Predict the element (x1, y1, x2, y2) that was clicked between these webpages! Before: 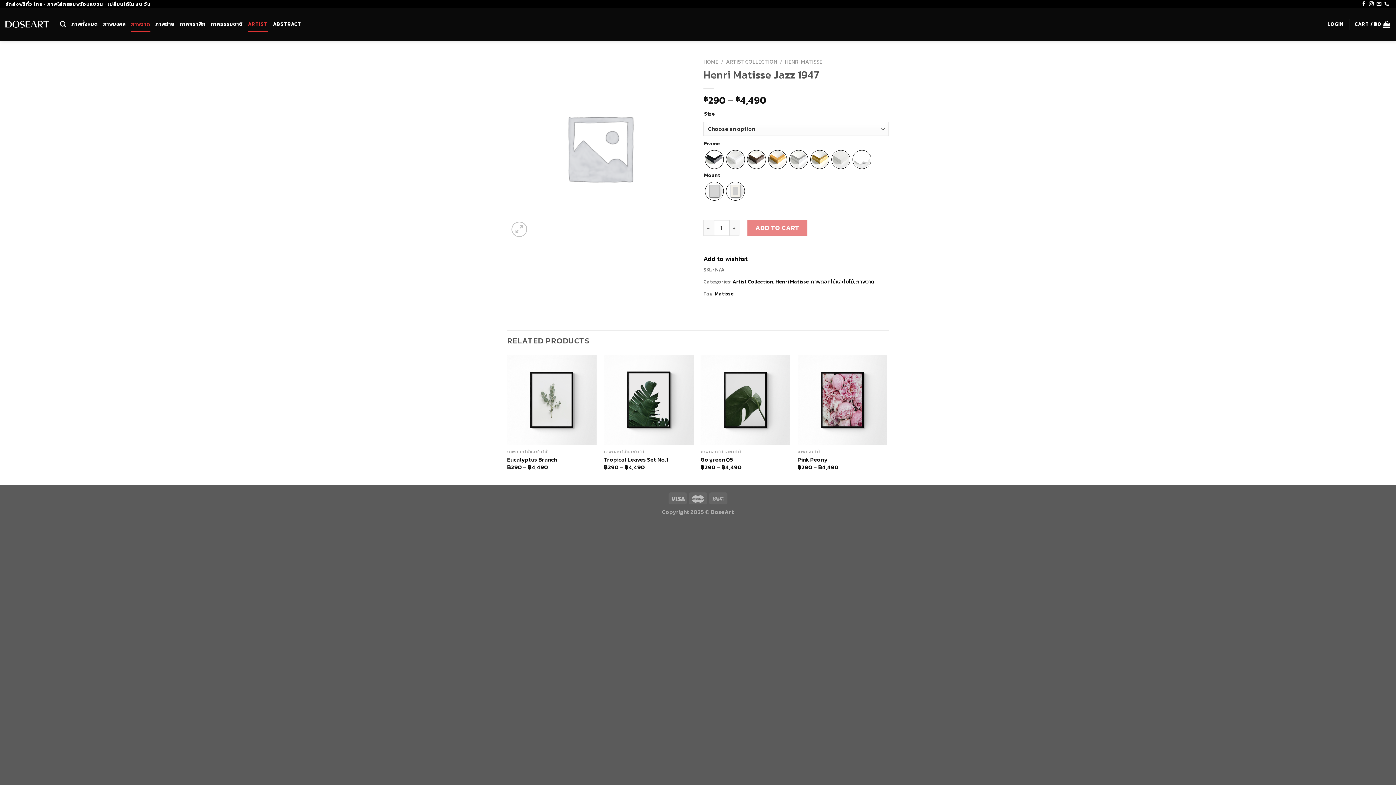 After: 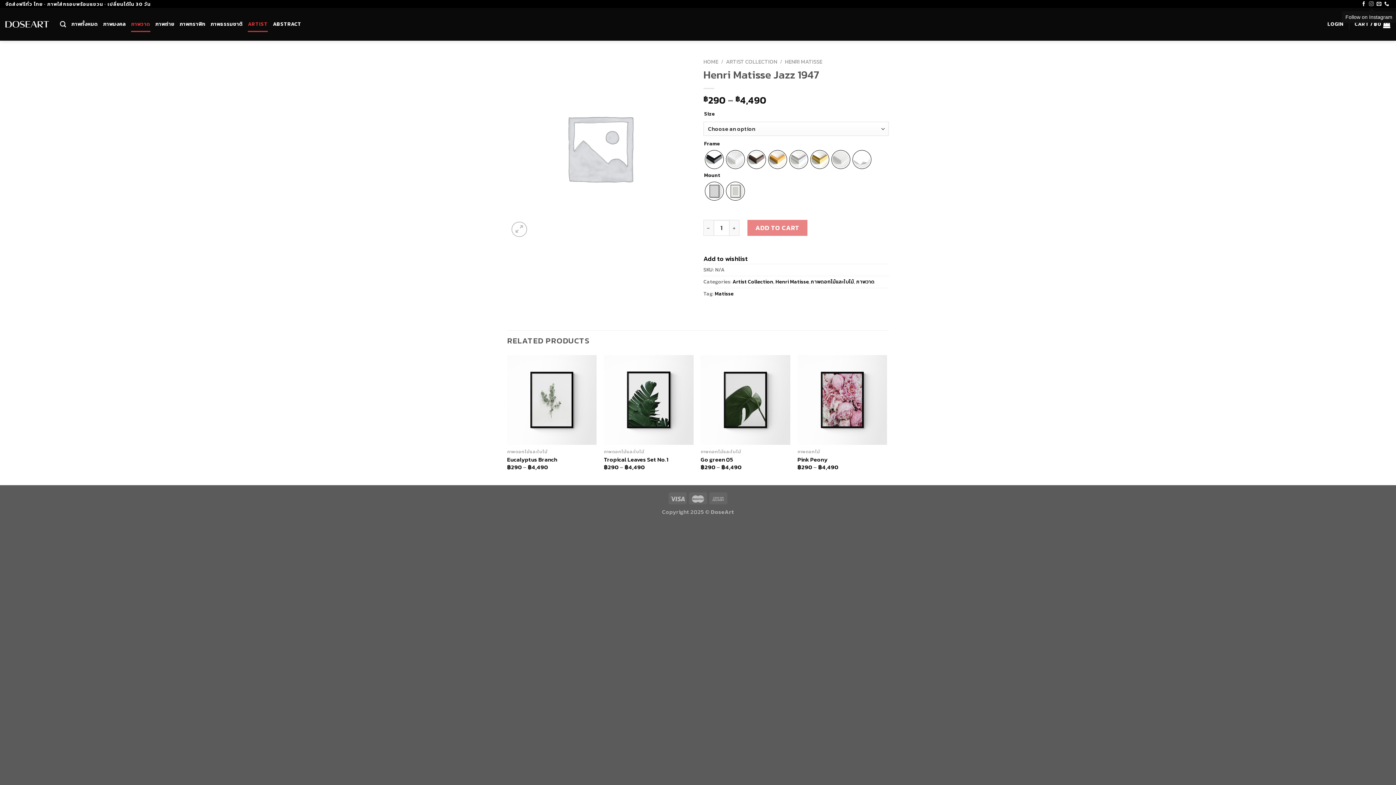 Action: label: Follow on Instagram bbox: (1369, 1, 1374, 7)